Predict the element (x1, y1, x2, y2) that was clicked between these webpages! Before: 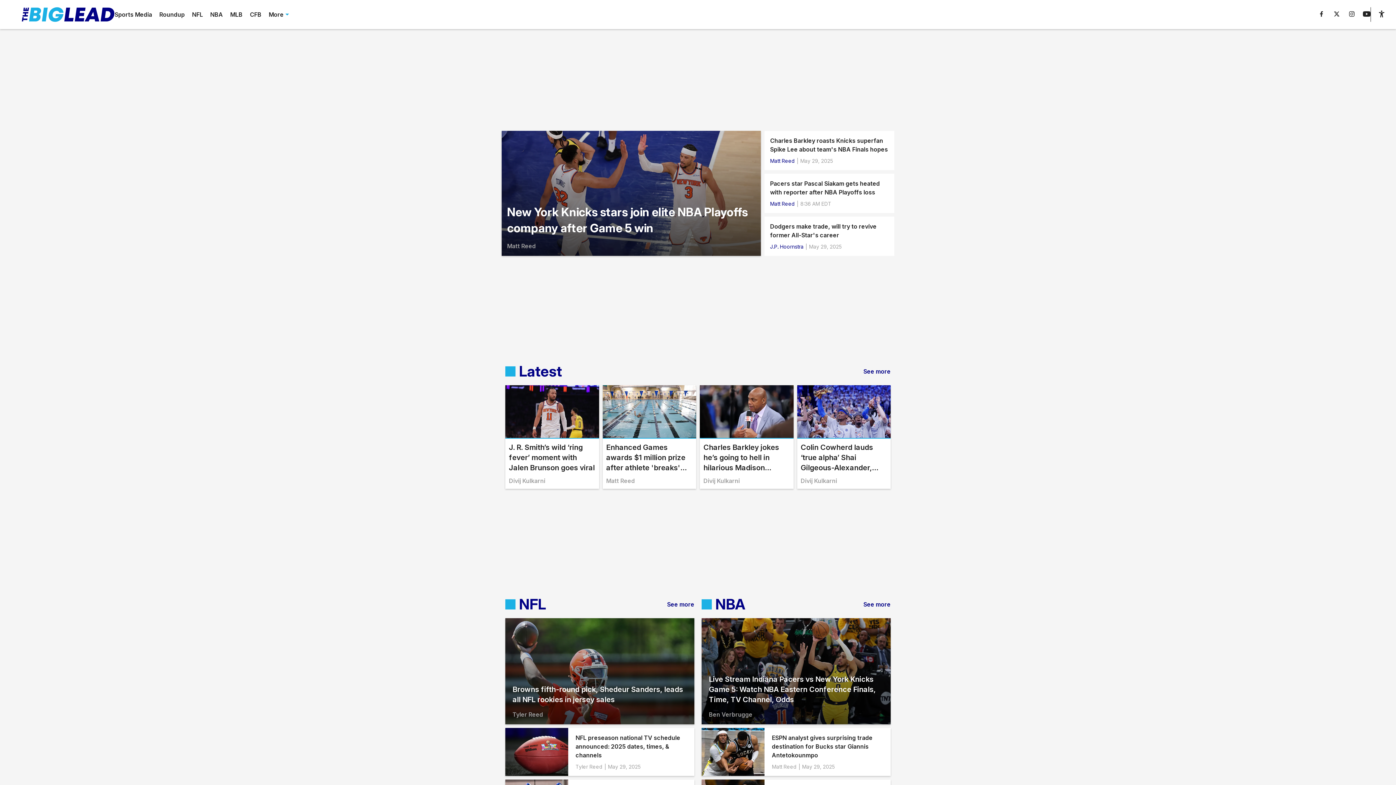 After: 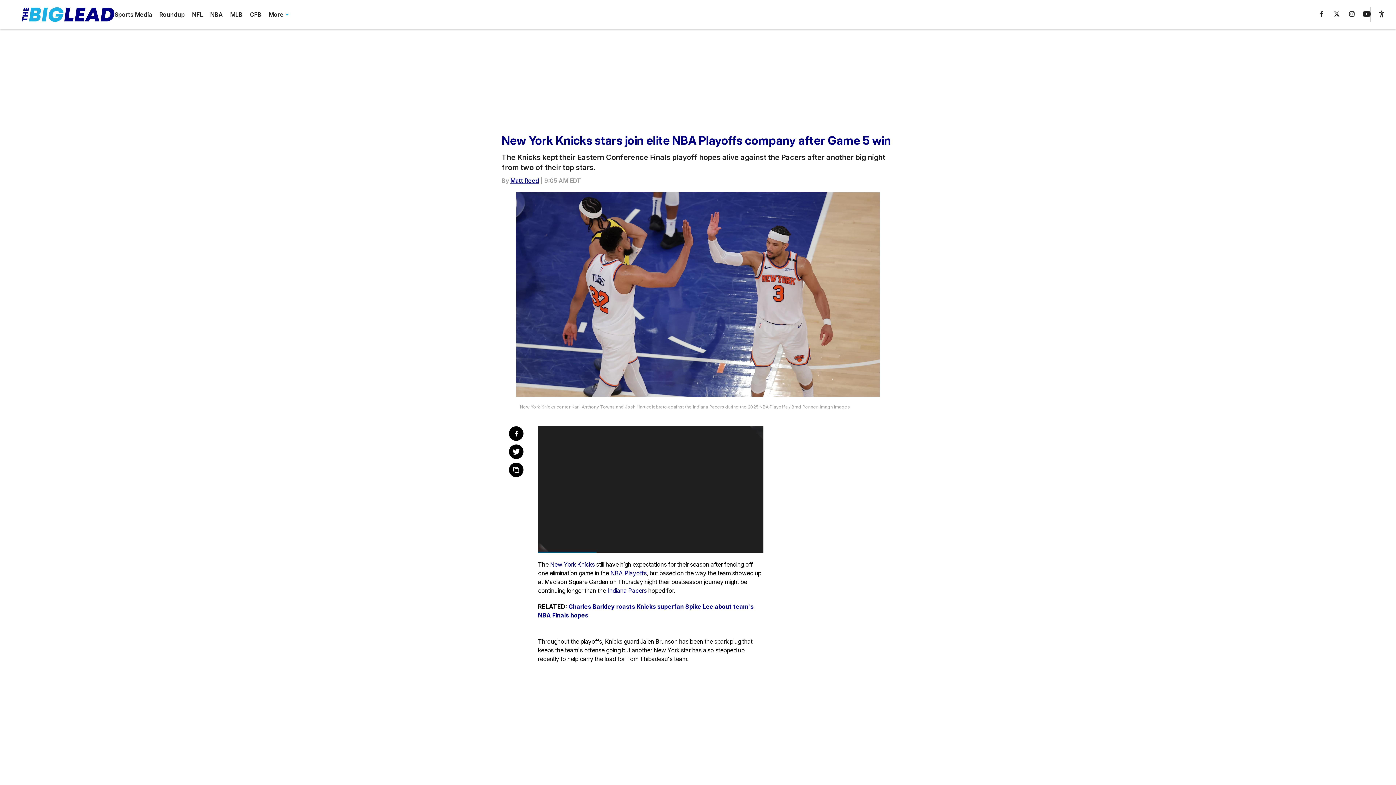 Action: label: New York Knicks stars join elite NBA Playoffs company after Game 5 win
Matt Reed bbox: (501, 130, 761, 256)